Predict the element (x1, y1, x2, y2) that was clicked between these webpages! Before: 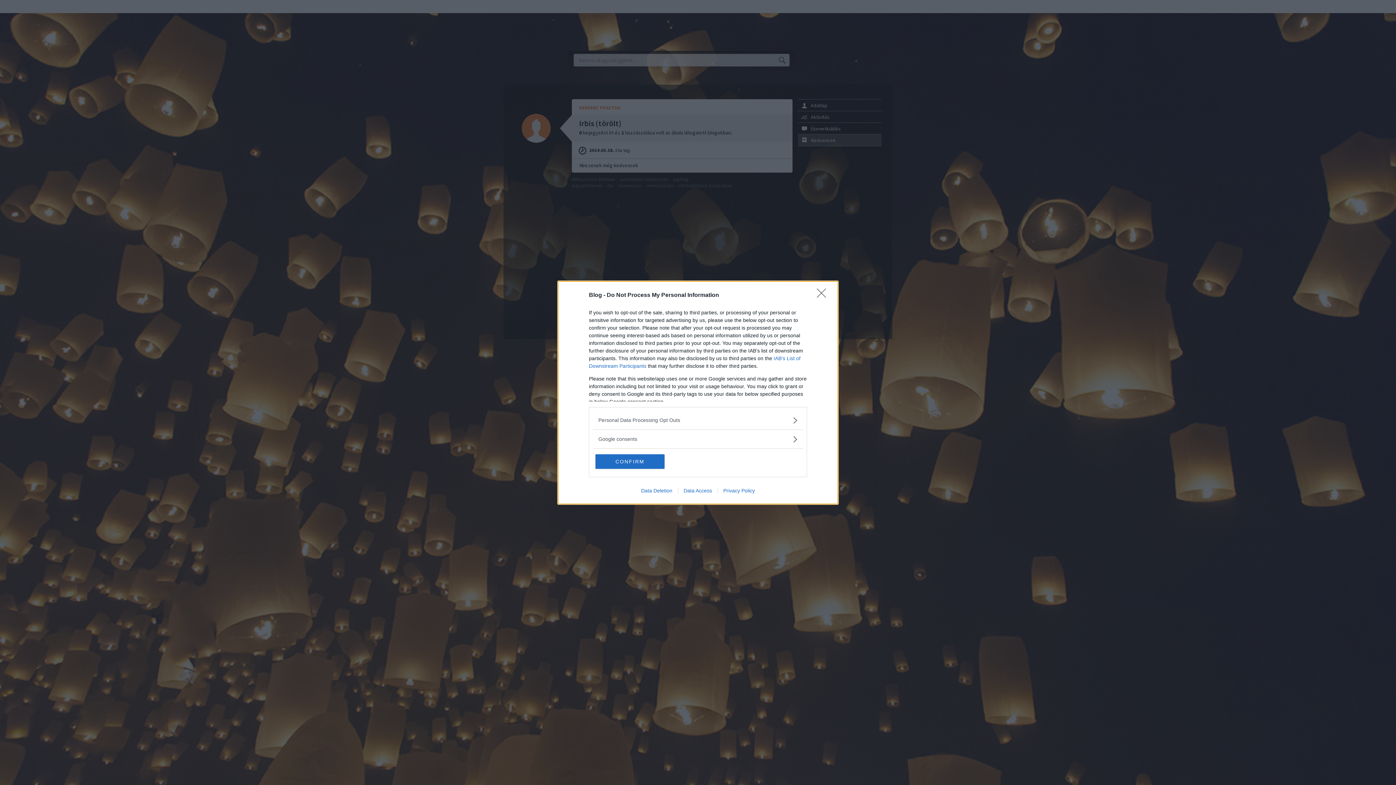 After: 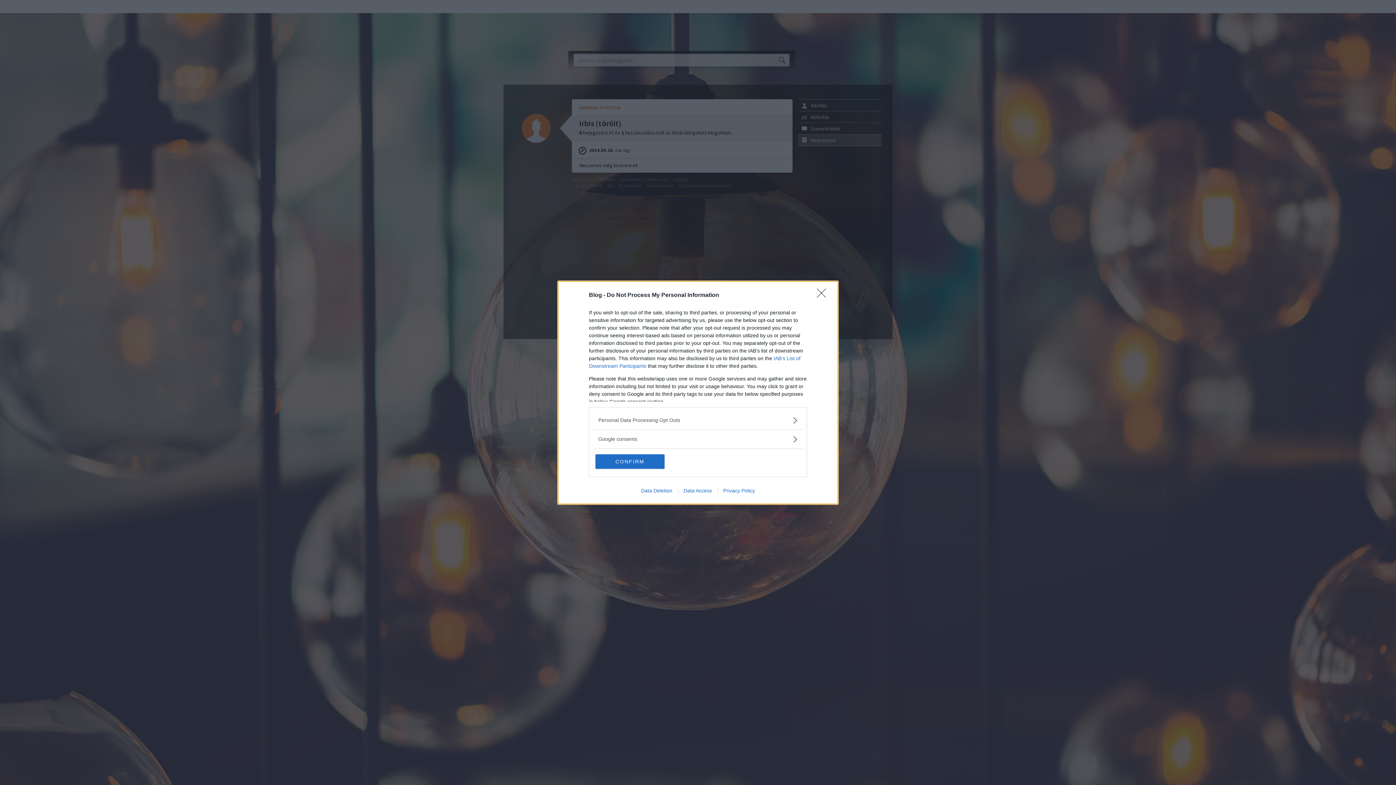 Action: label: Data Access bbox: (678, 487, 717, 493)